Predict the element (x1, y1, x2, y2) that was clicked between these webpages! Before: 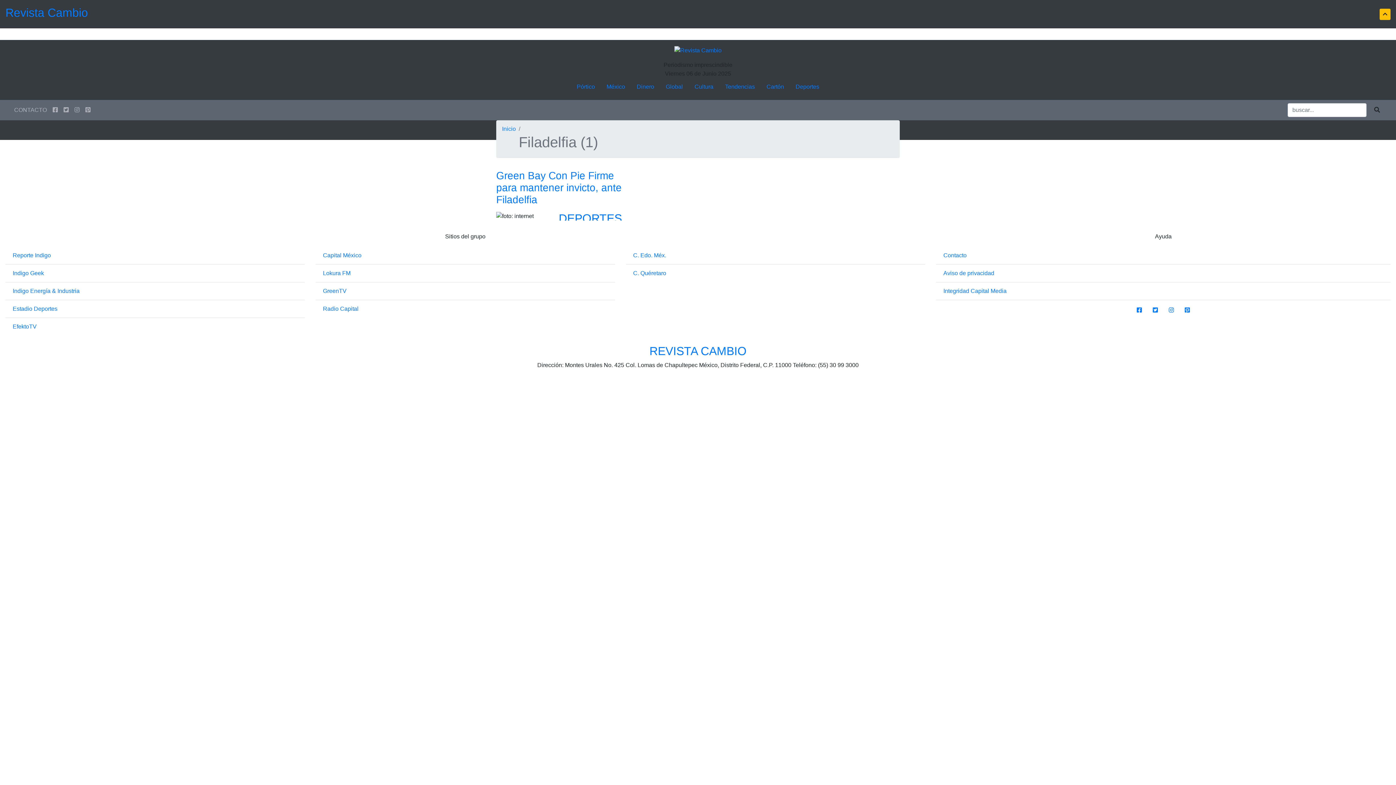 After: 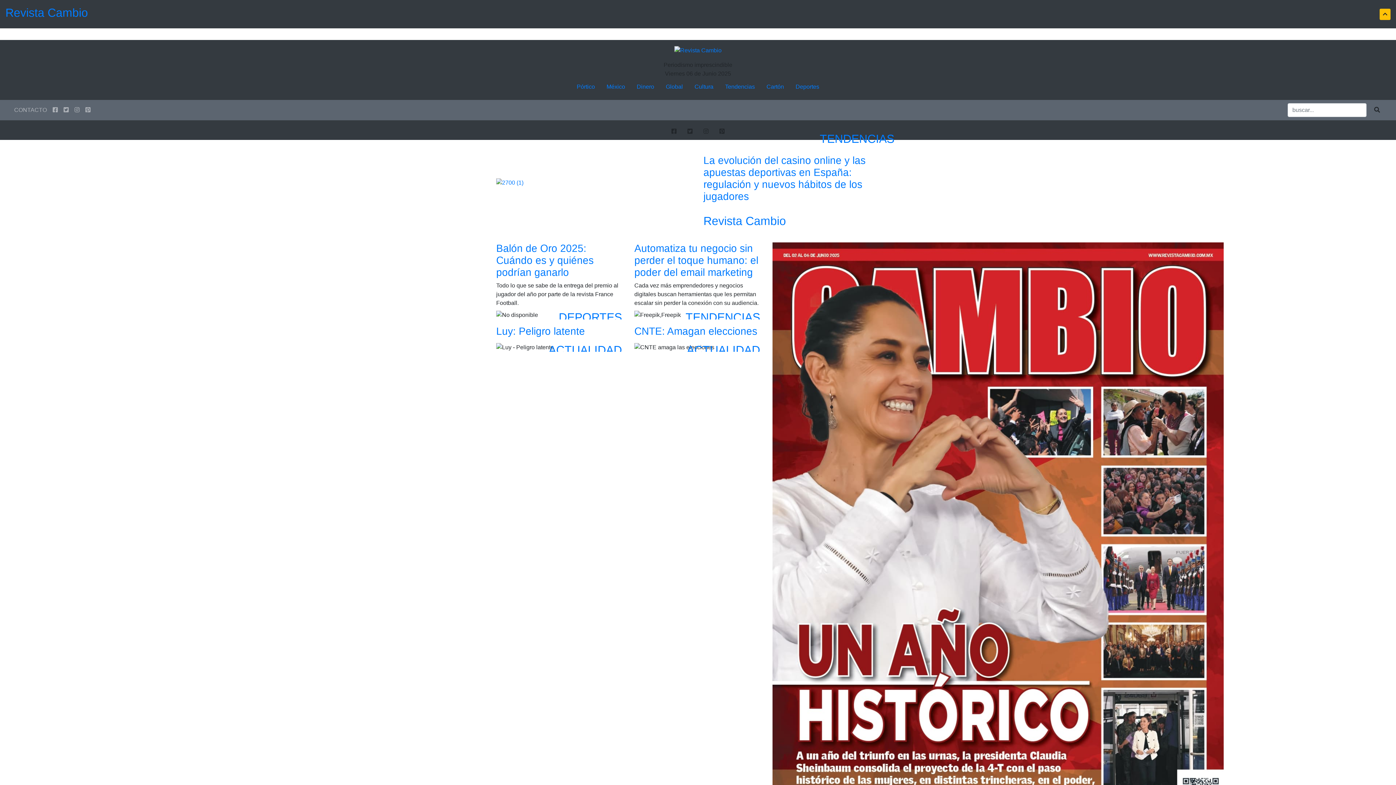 Action: bbox: (674, 46, 721, 53)